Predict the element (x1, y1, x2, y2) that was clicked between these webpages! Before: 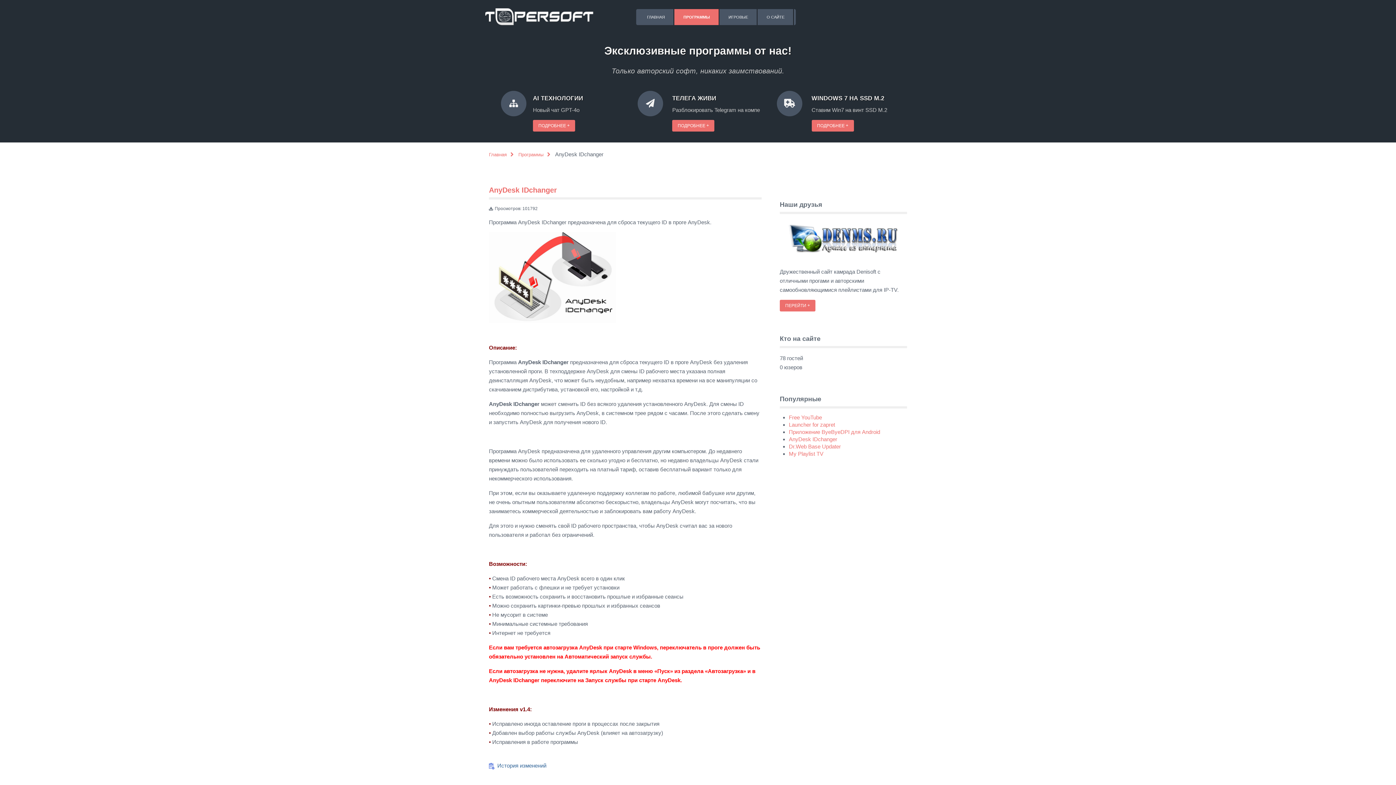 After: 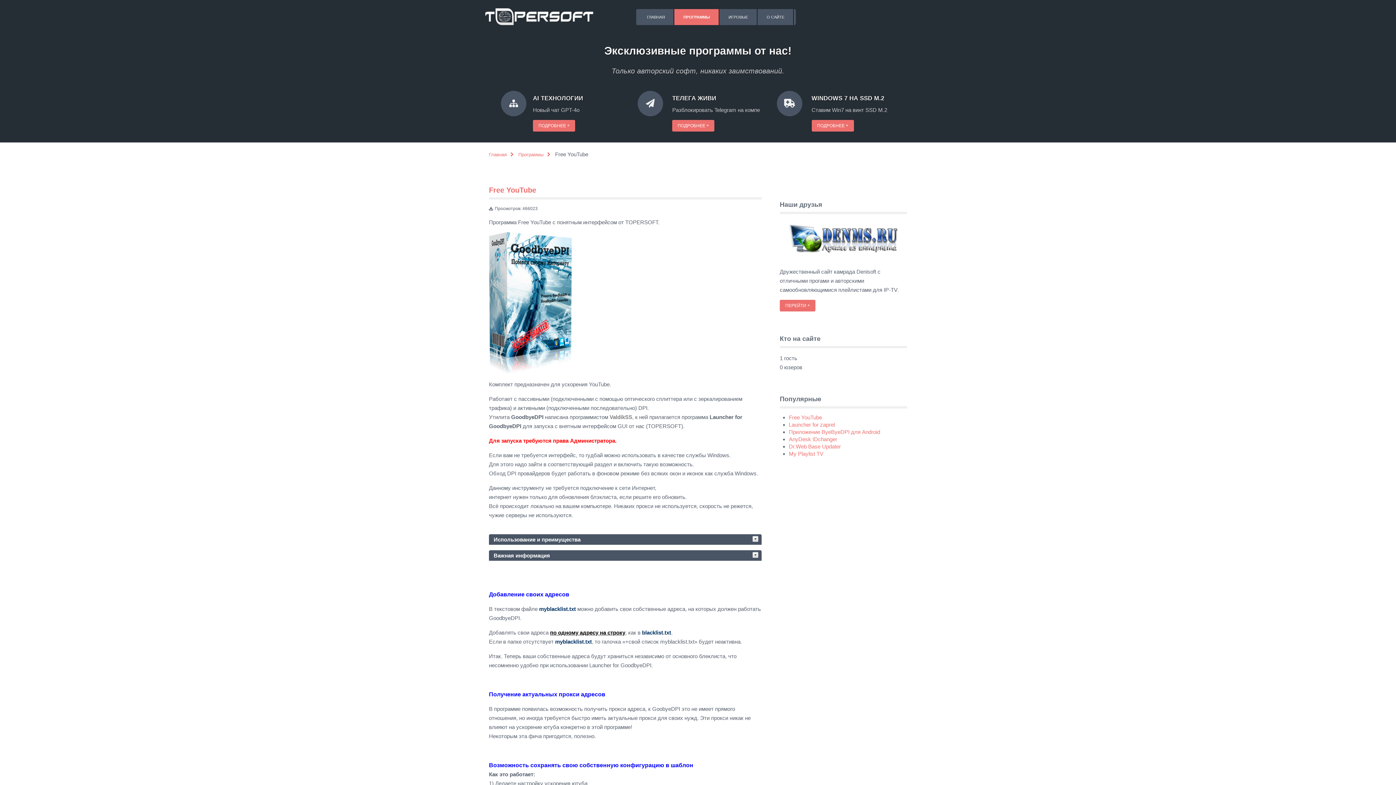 Action: label: Free YouTube bbox: (789, 414, 822, 420)